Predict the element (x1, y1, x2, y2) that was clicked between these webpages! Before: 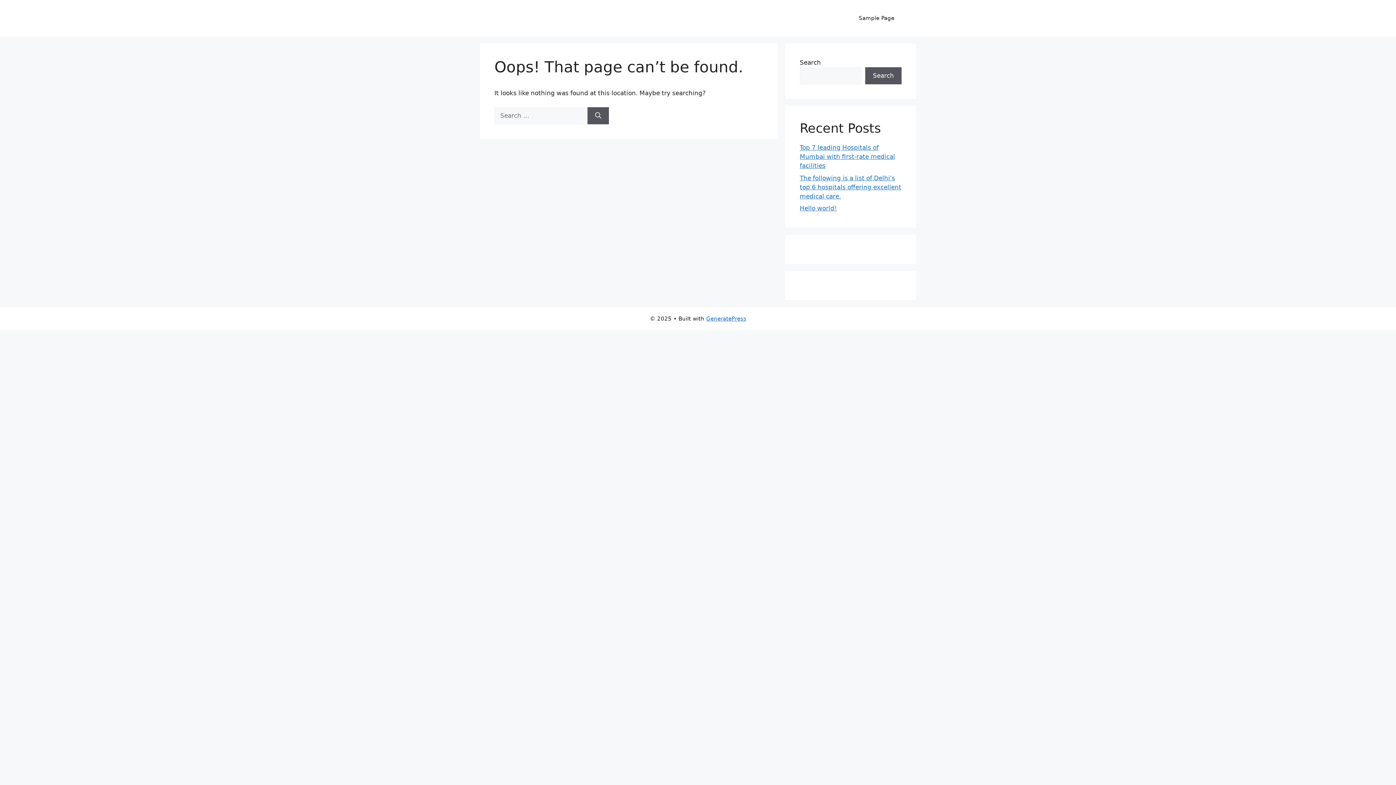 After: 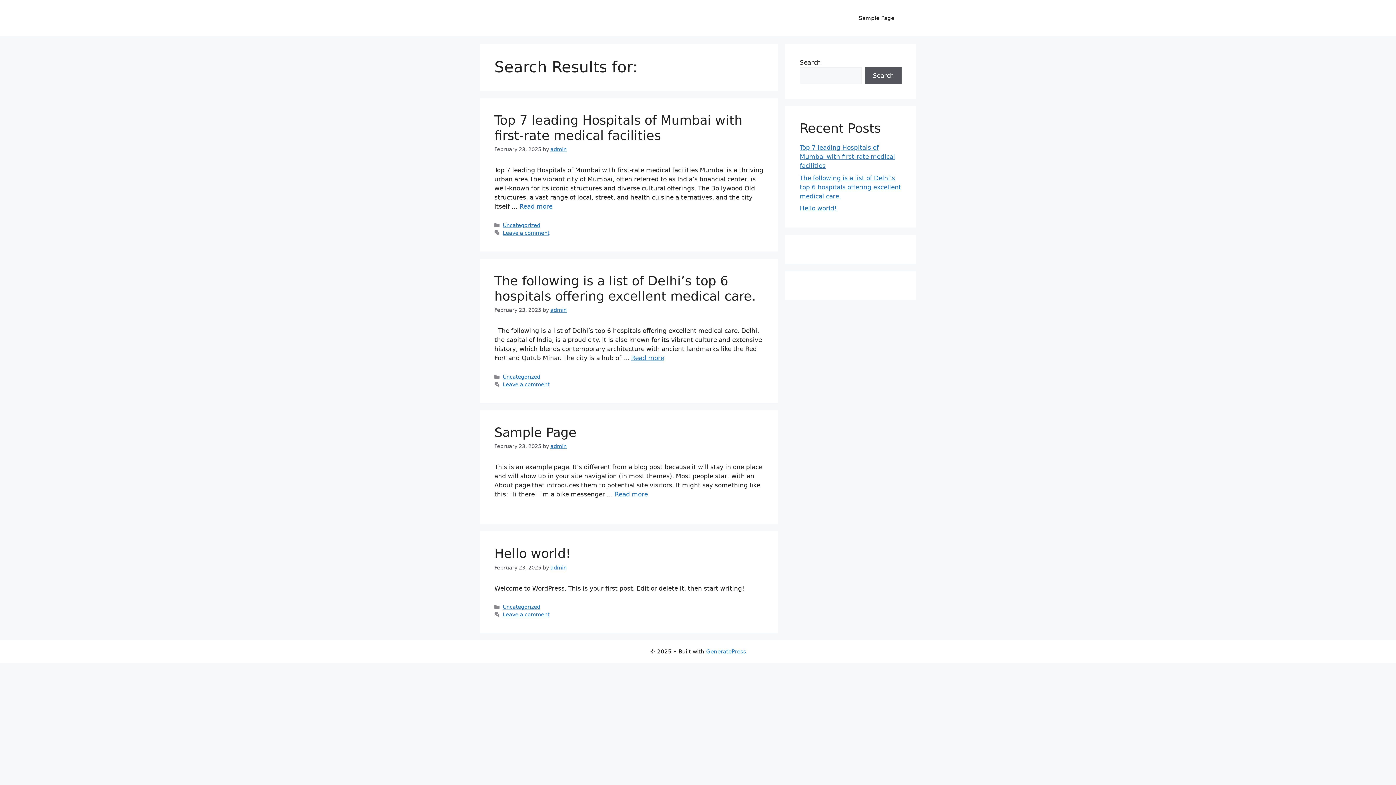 Action: bbox: (587, 107, 609, 124) label: Search